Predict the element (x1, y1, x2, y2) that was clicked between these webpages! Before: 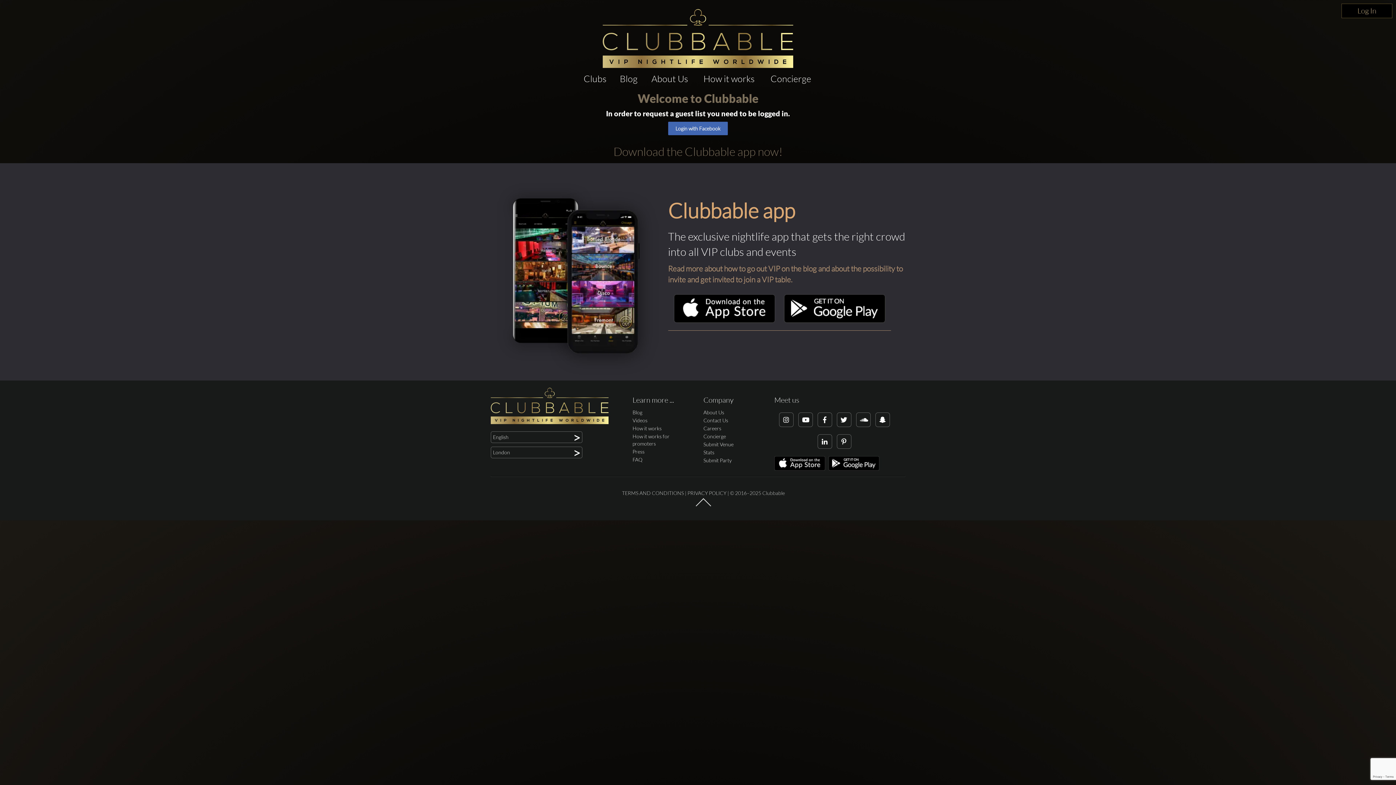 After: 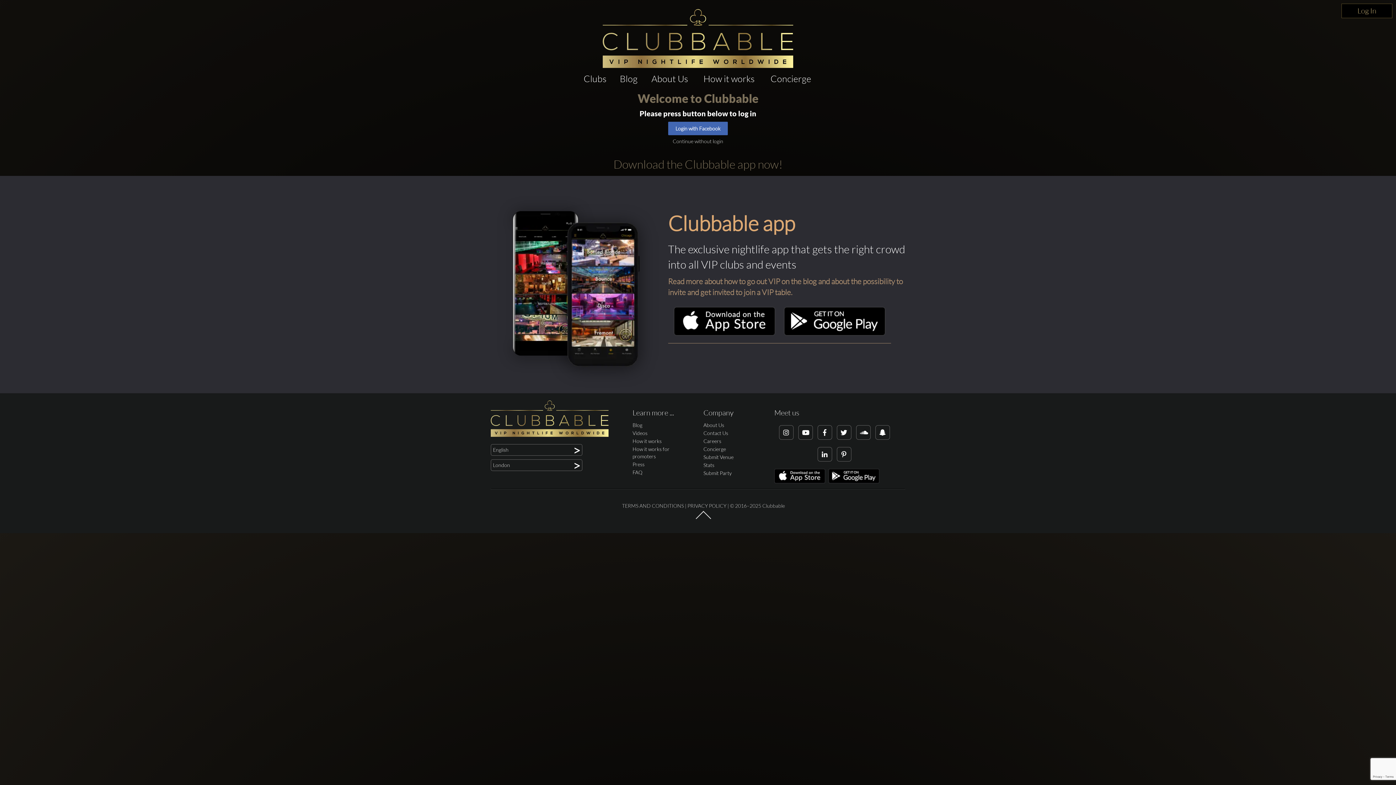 Action: bbox: (703, 457, 732, 463) label: Submit Party